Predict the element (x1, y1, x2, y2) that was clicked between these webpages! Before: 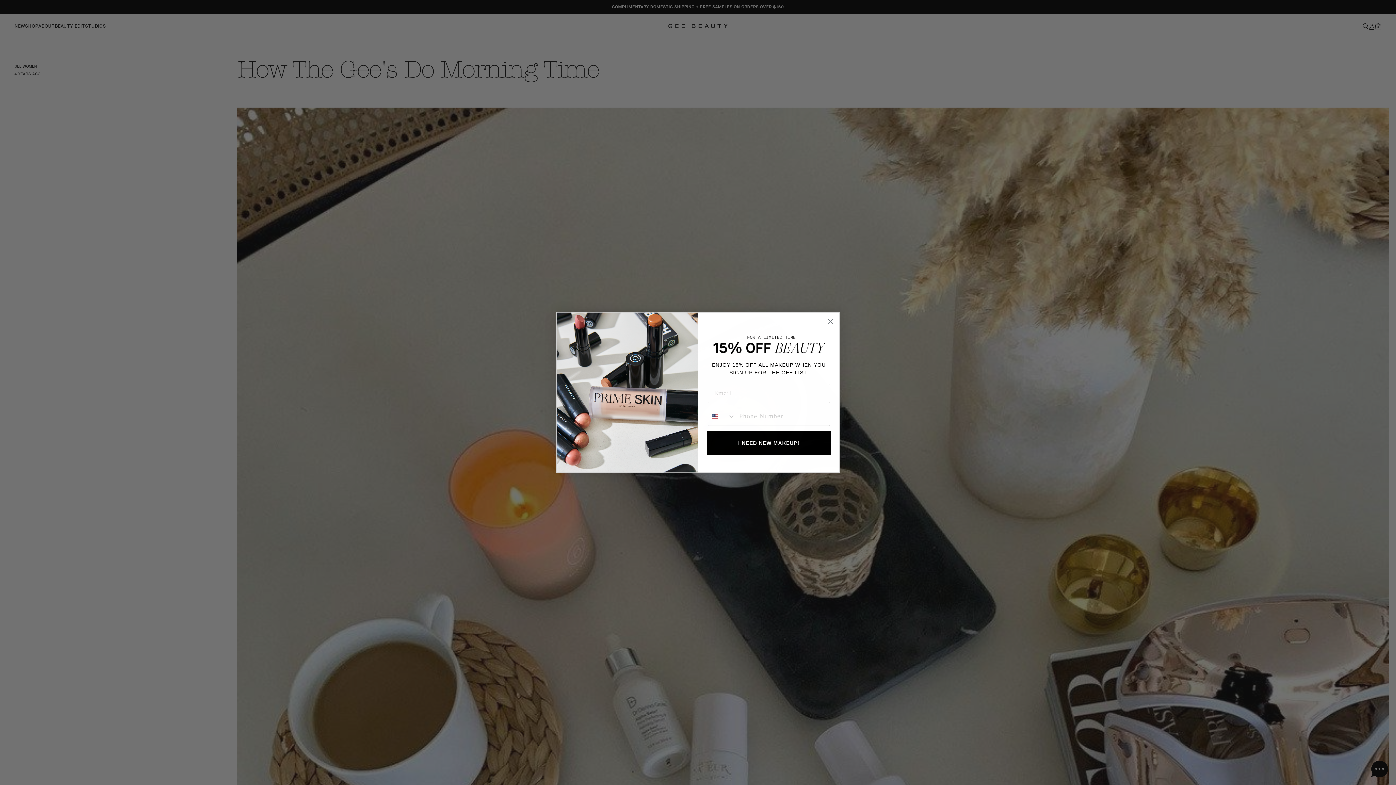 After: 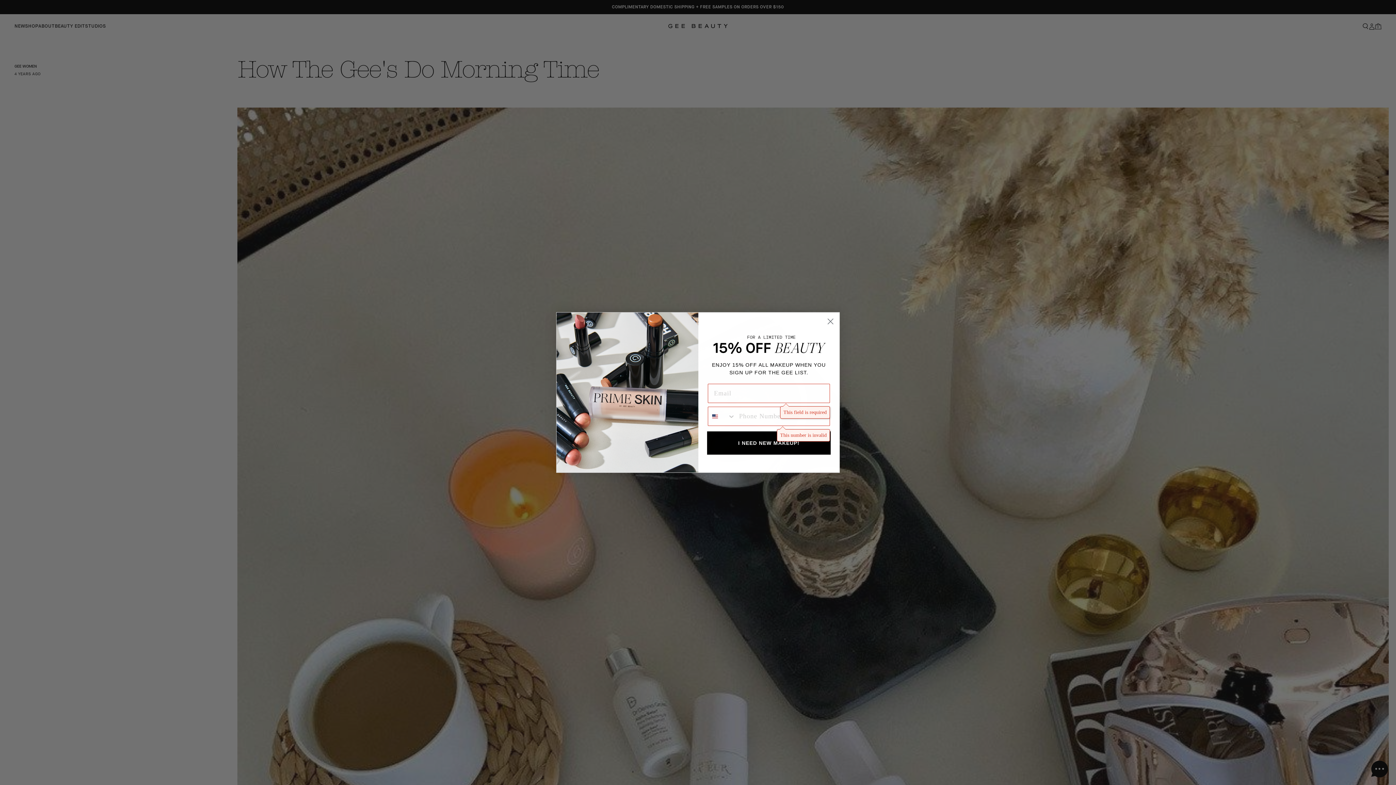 Action: label: I NEED NEW MAKEUP! bbox: (707, 449, 830, 472)